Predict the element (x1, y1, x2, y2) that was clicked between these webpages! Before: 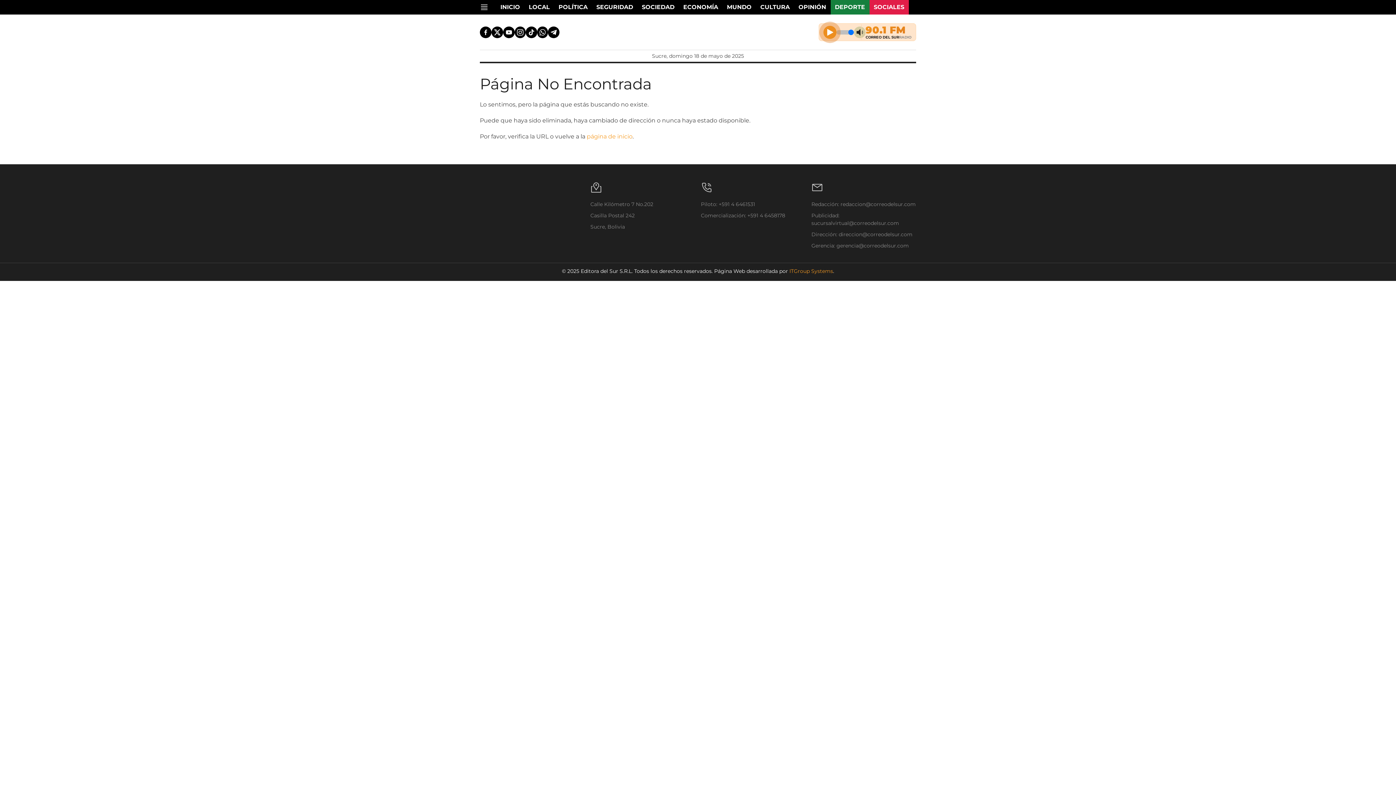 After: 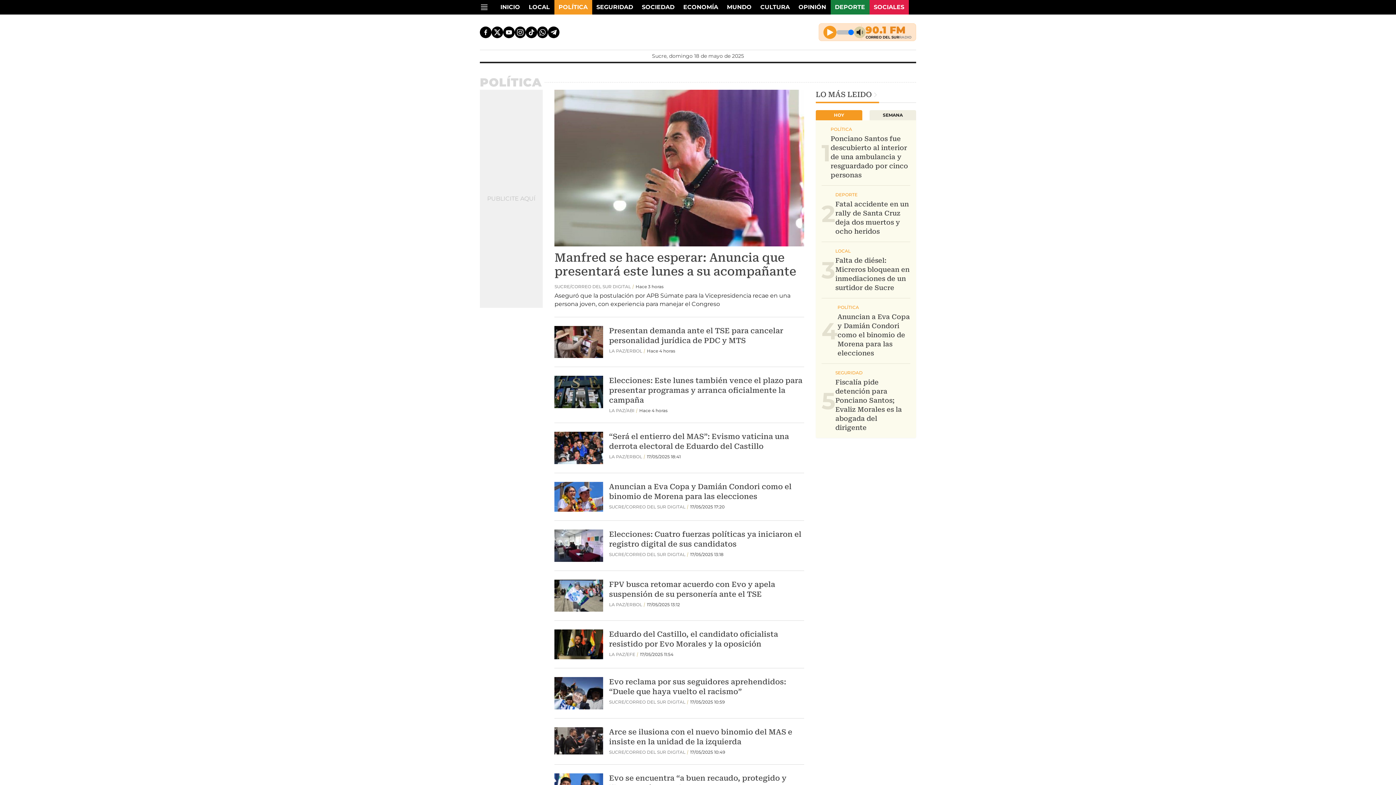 Action: label: POLÍTICA bbox: (554, 0, 592, 14)